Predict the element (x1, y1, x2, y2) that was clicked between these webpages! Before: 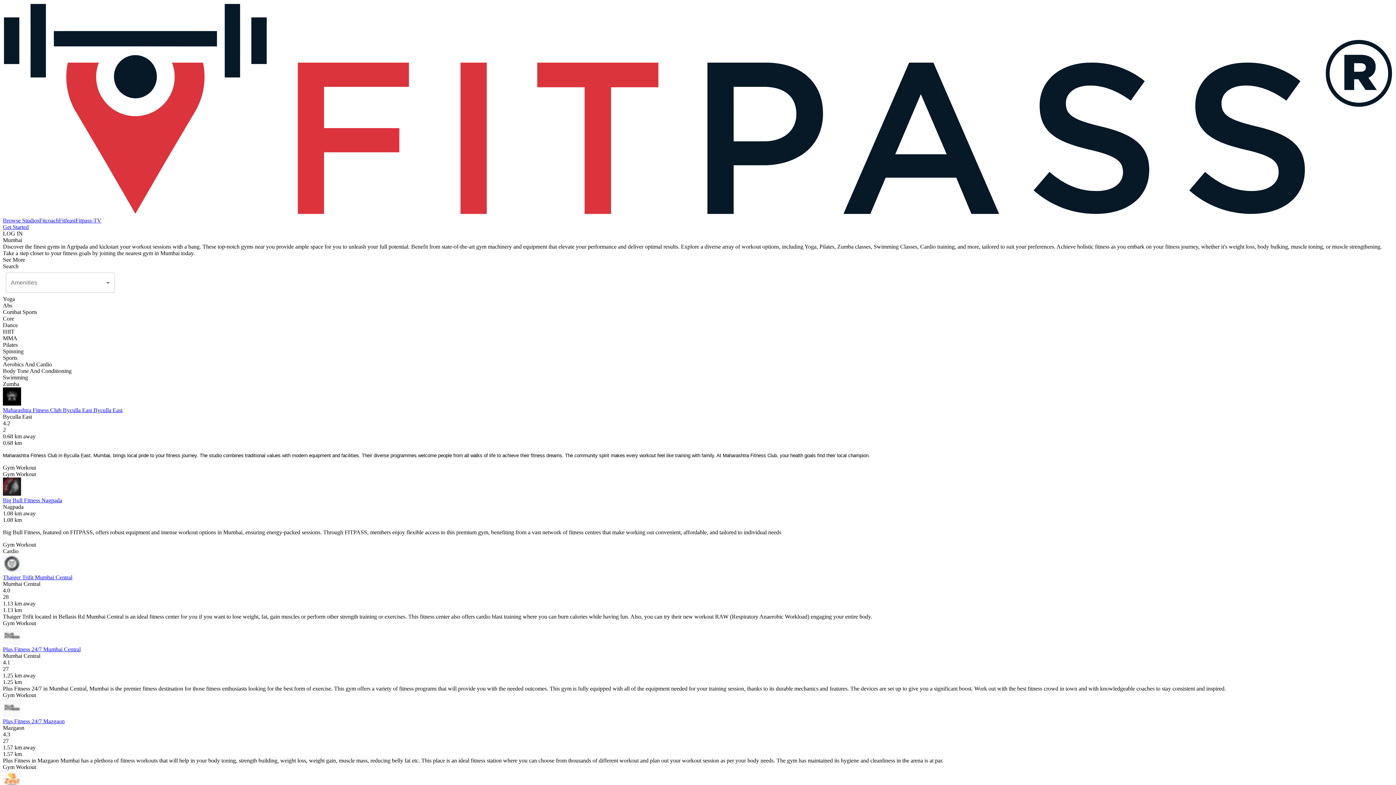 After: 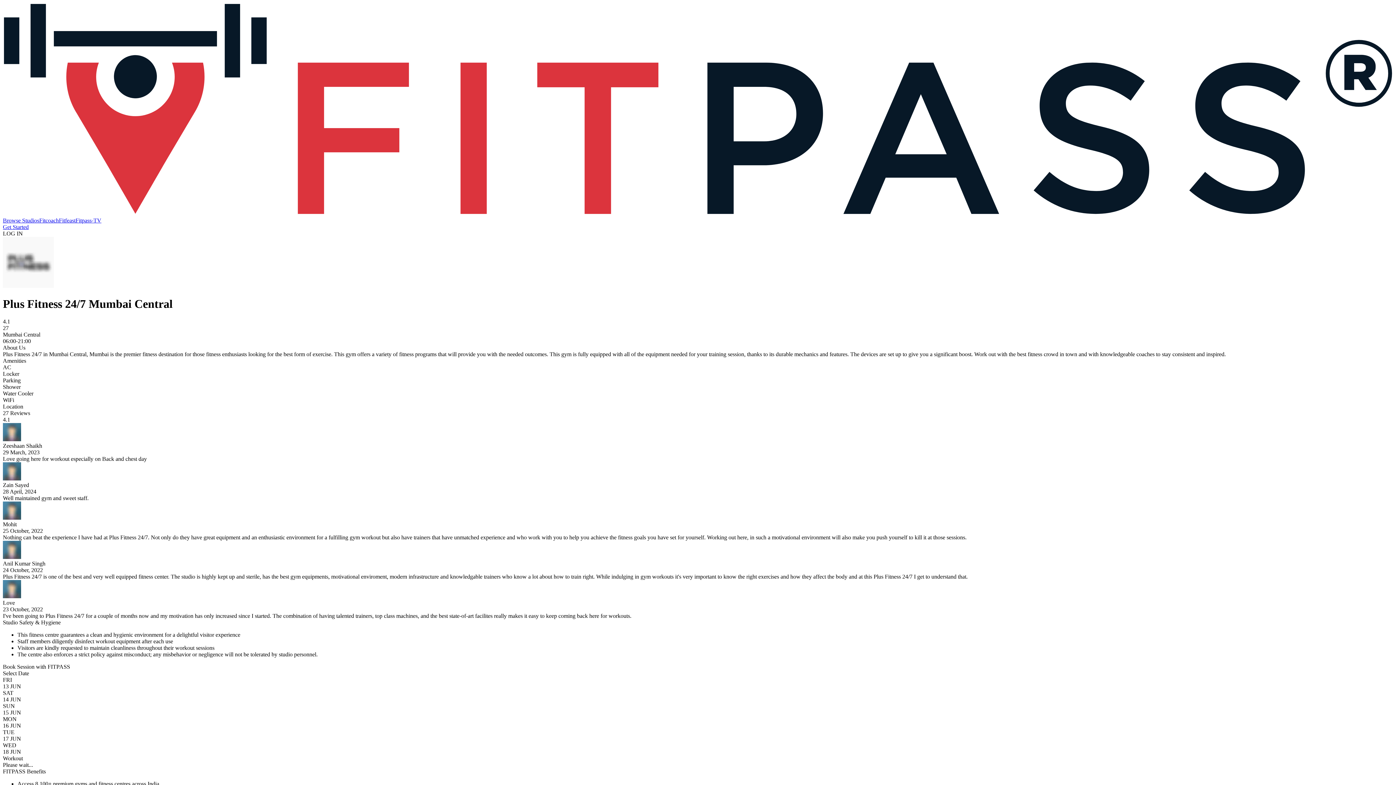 Action: label: Plus Fitness 24/7 Mumbai Central bbox: (2, 646, 1393, 653)